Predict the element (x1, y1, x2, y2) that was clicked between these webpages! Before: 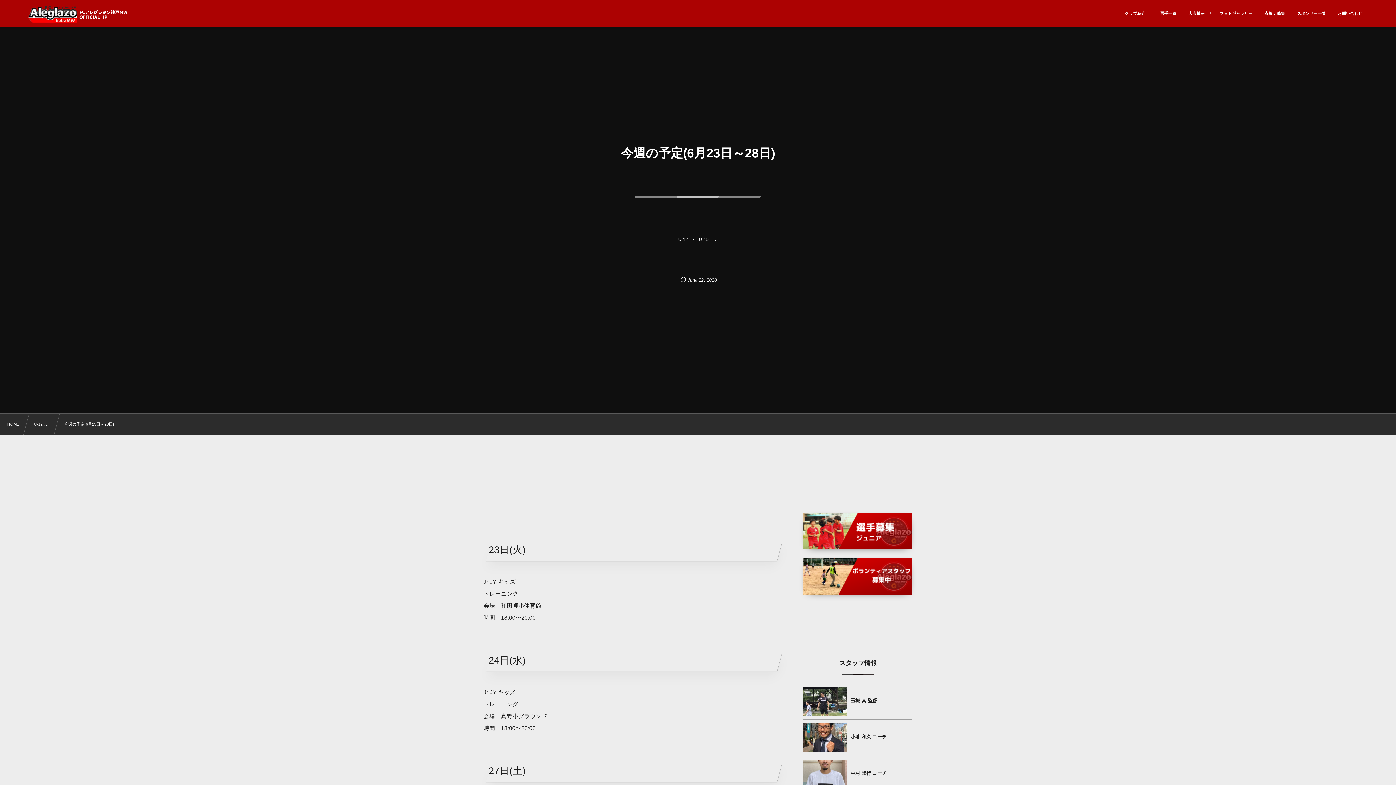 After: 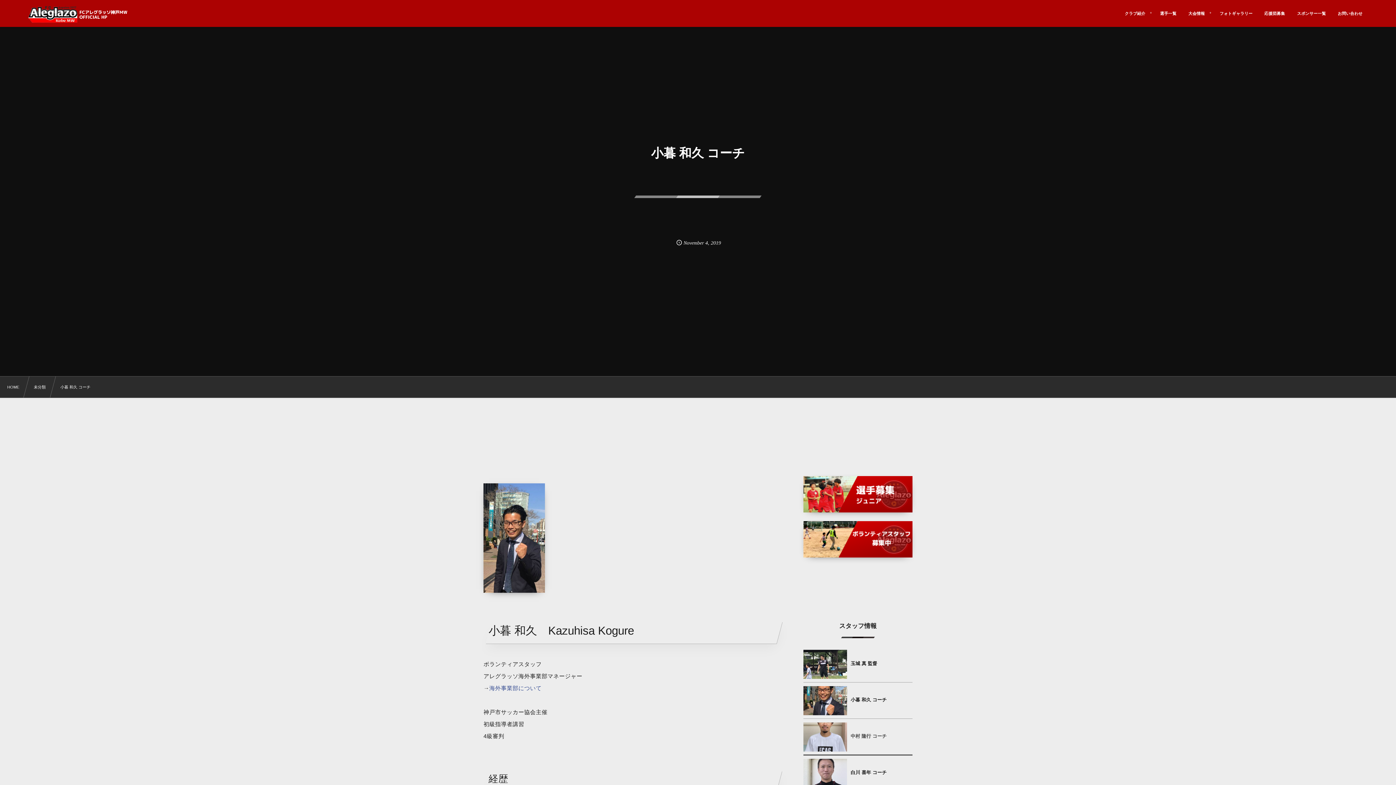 Action: bbox: (850, 731, 912, 745) label: 小暮 和久 コーチ